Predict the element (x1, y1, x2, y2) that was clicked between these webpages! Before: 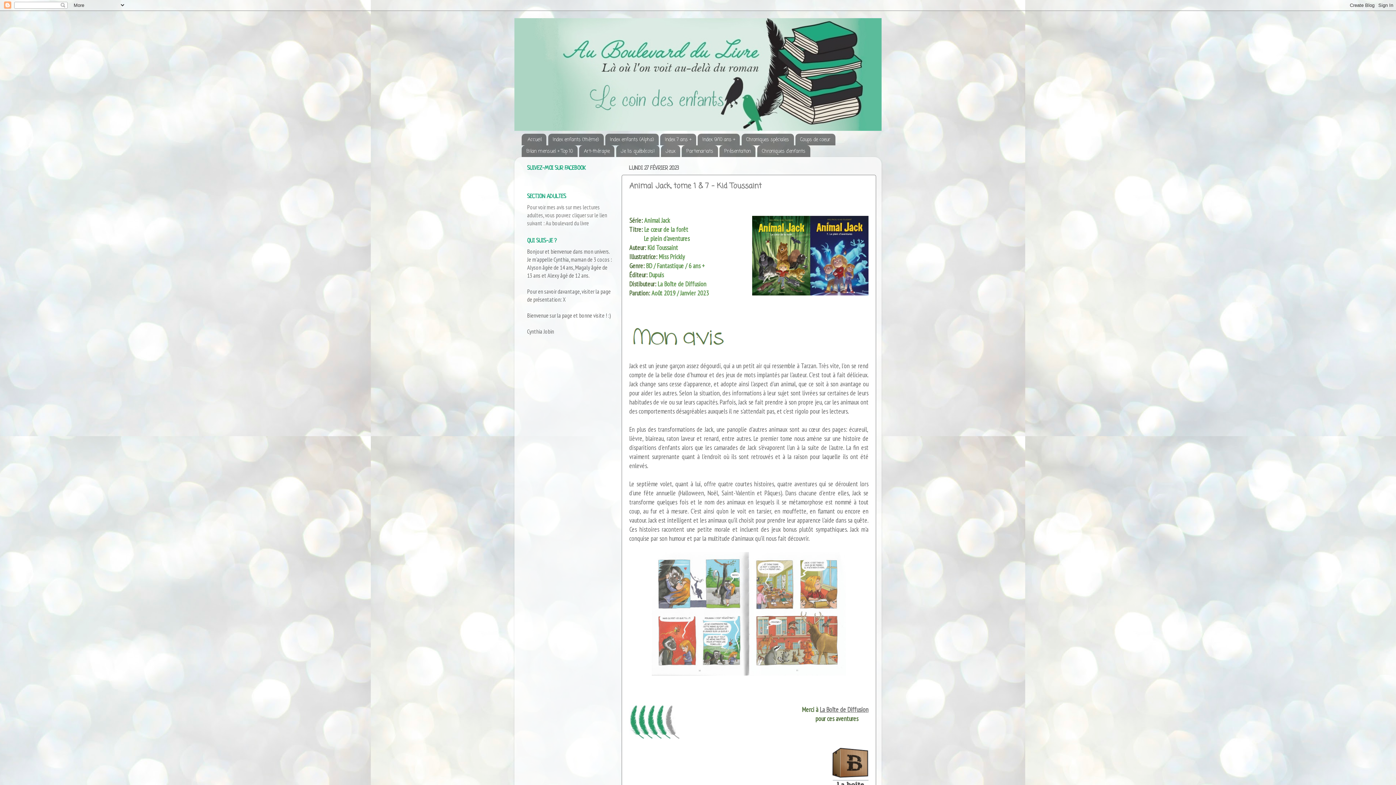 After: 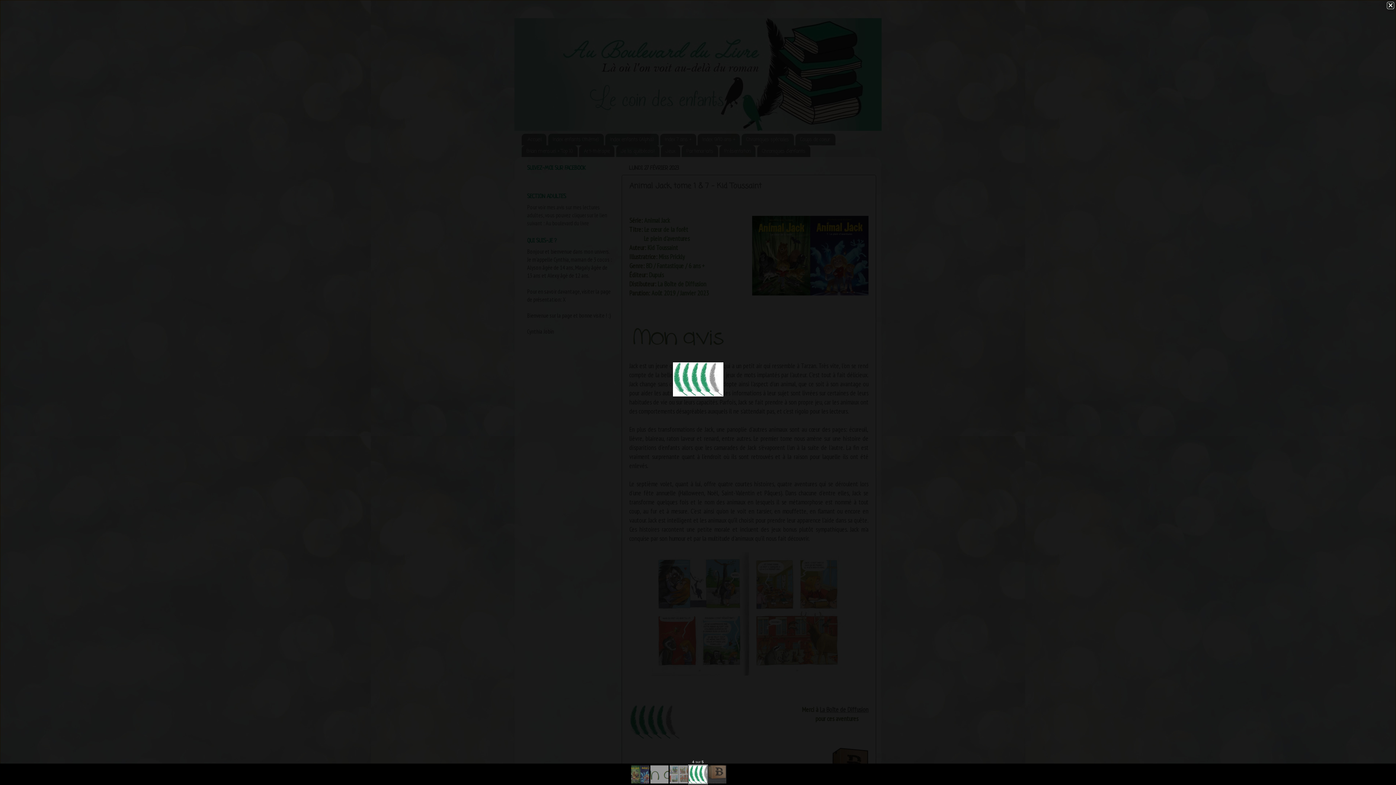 Action: bbox: (629, 705, 680, 741)